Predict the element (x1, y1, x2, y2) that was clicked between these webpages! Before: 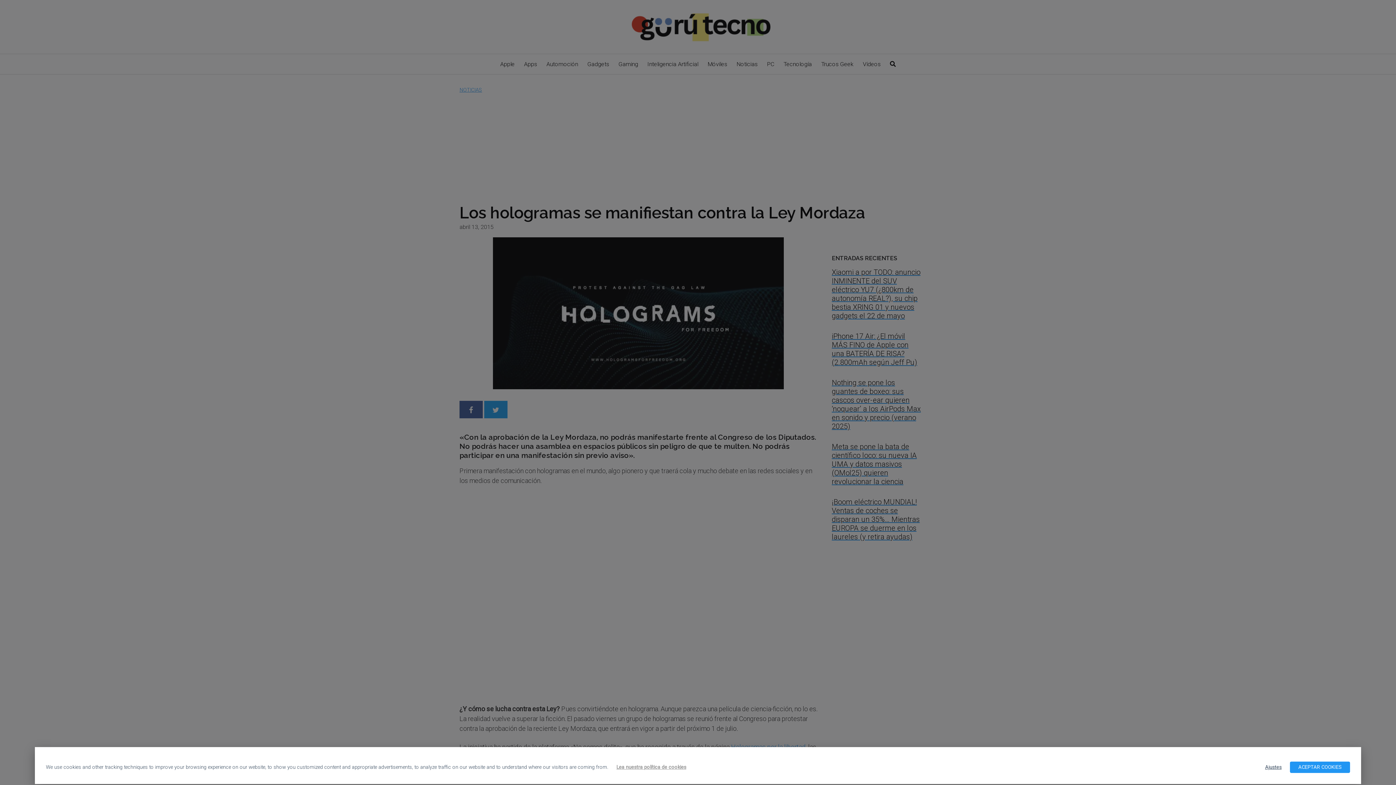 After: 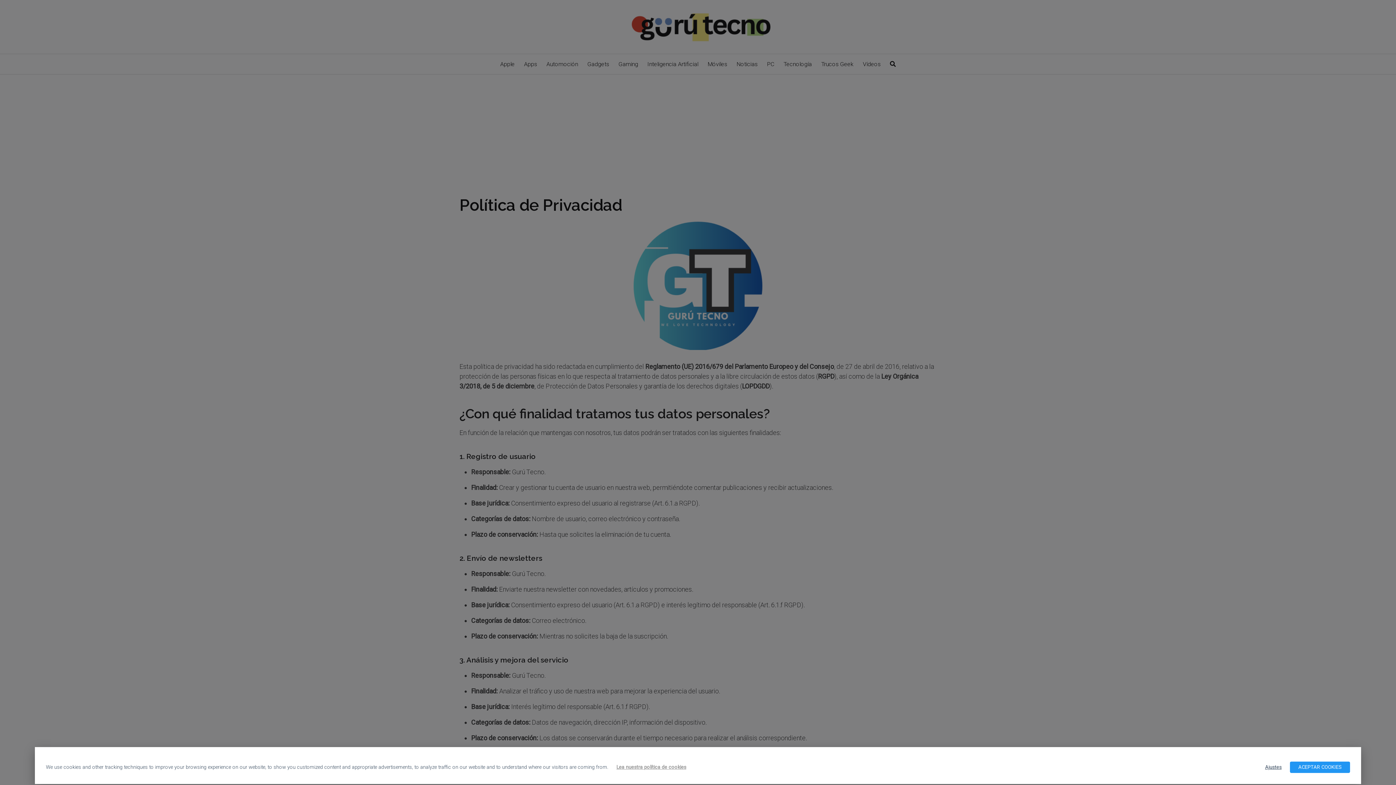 Action: label: Lea nuestra política de cookies bbox: (608, 762, 694, 773)